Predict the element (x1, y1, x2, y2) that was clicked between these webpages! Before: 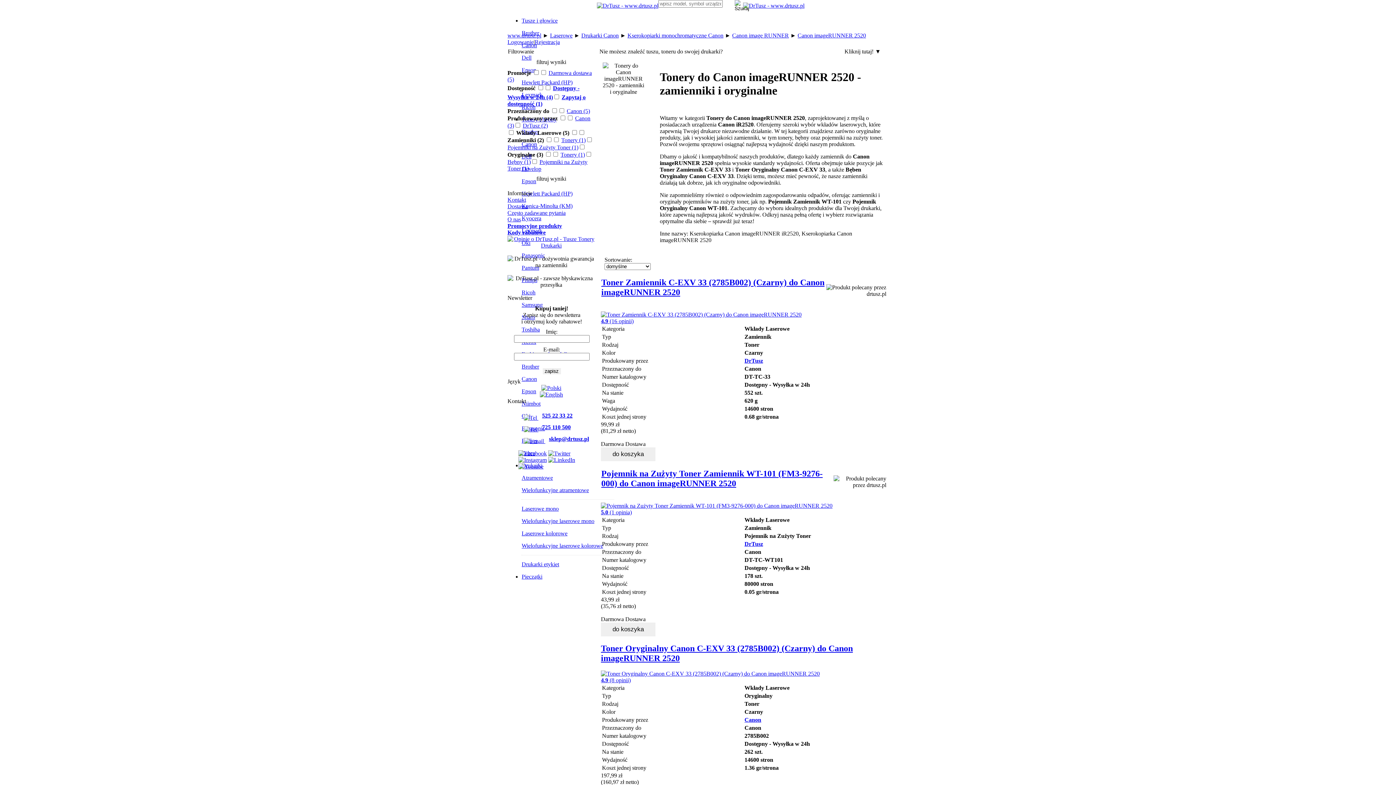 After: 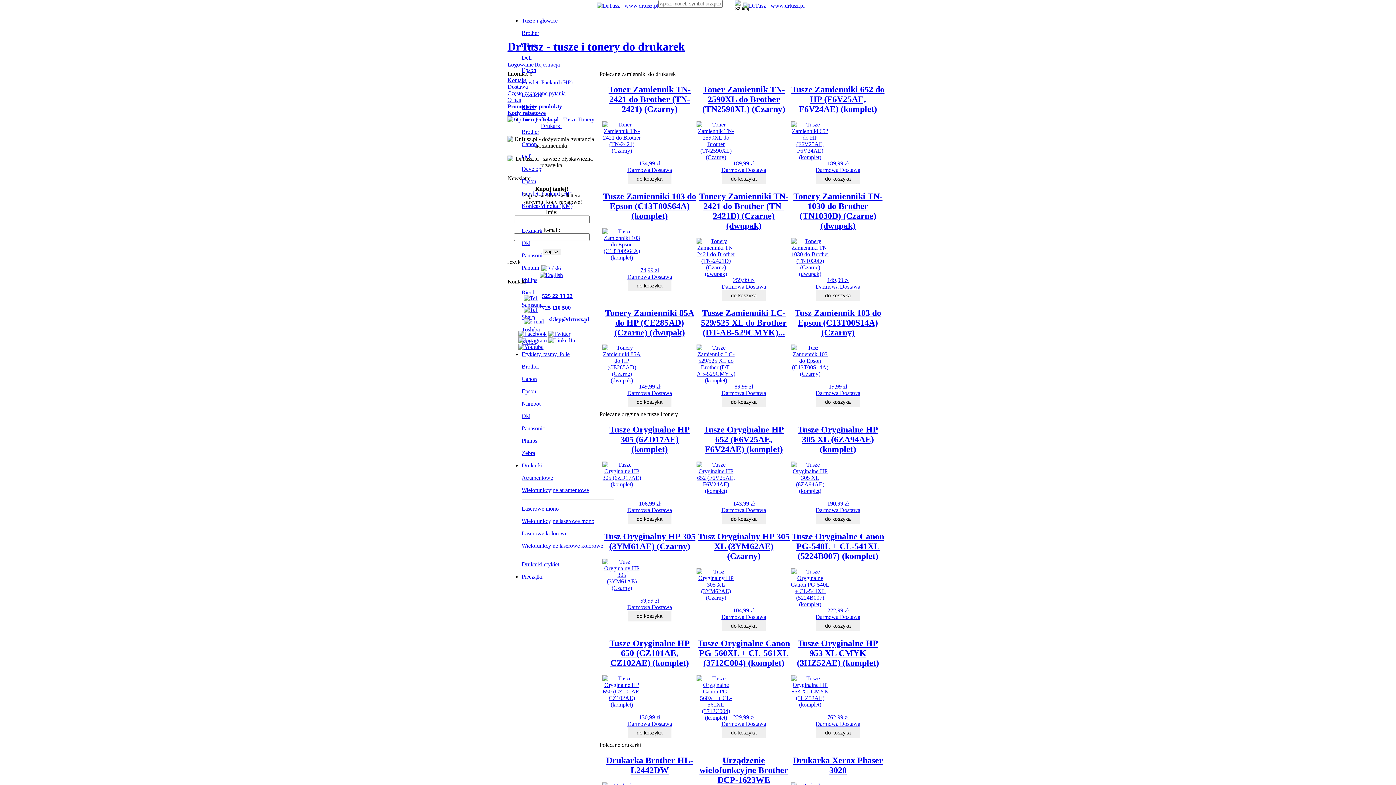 Action: bbox: (597, 2, 658, 8)